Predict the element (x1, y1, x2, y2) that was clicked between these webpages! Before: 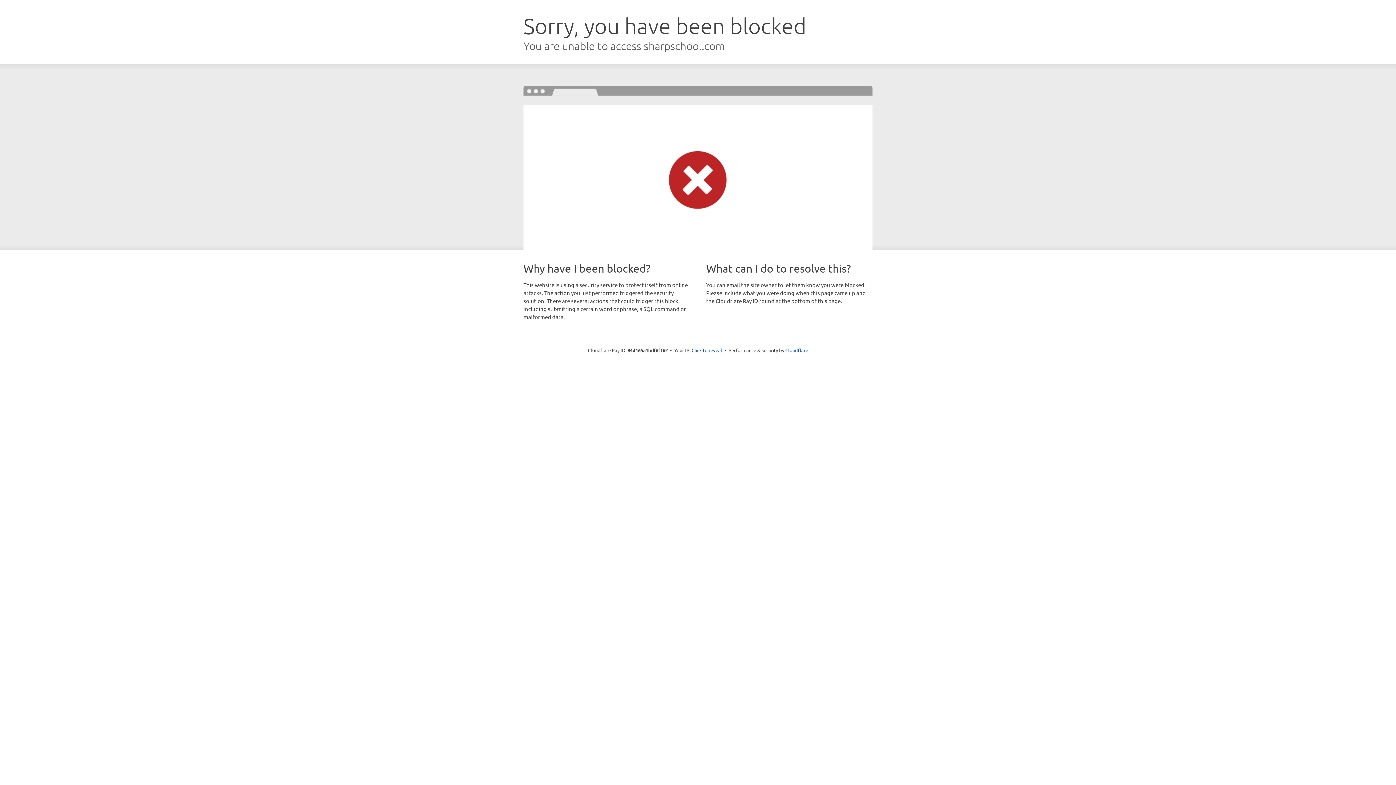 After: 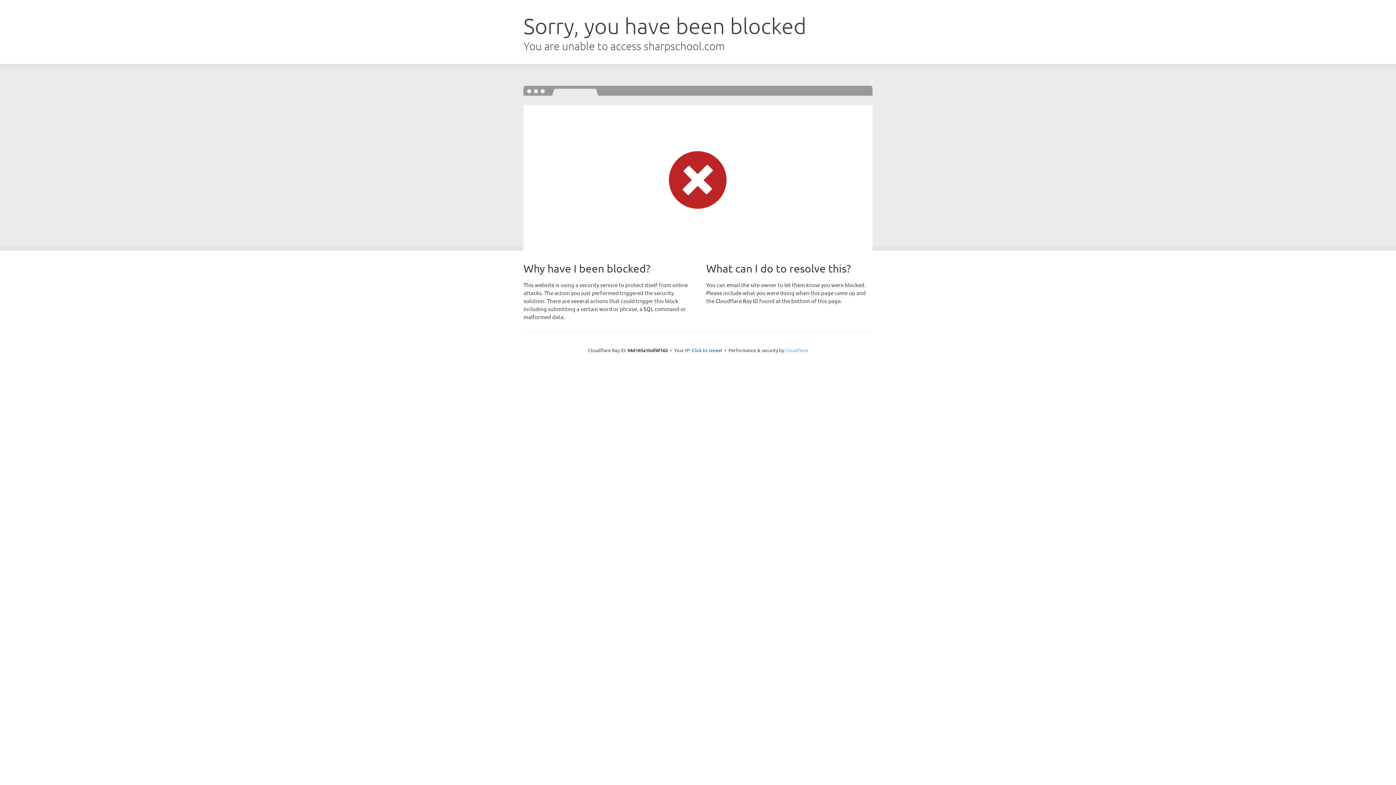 Action: label: Cloudflare bbox: (785, 347, 808, 353)